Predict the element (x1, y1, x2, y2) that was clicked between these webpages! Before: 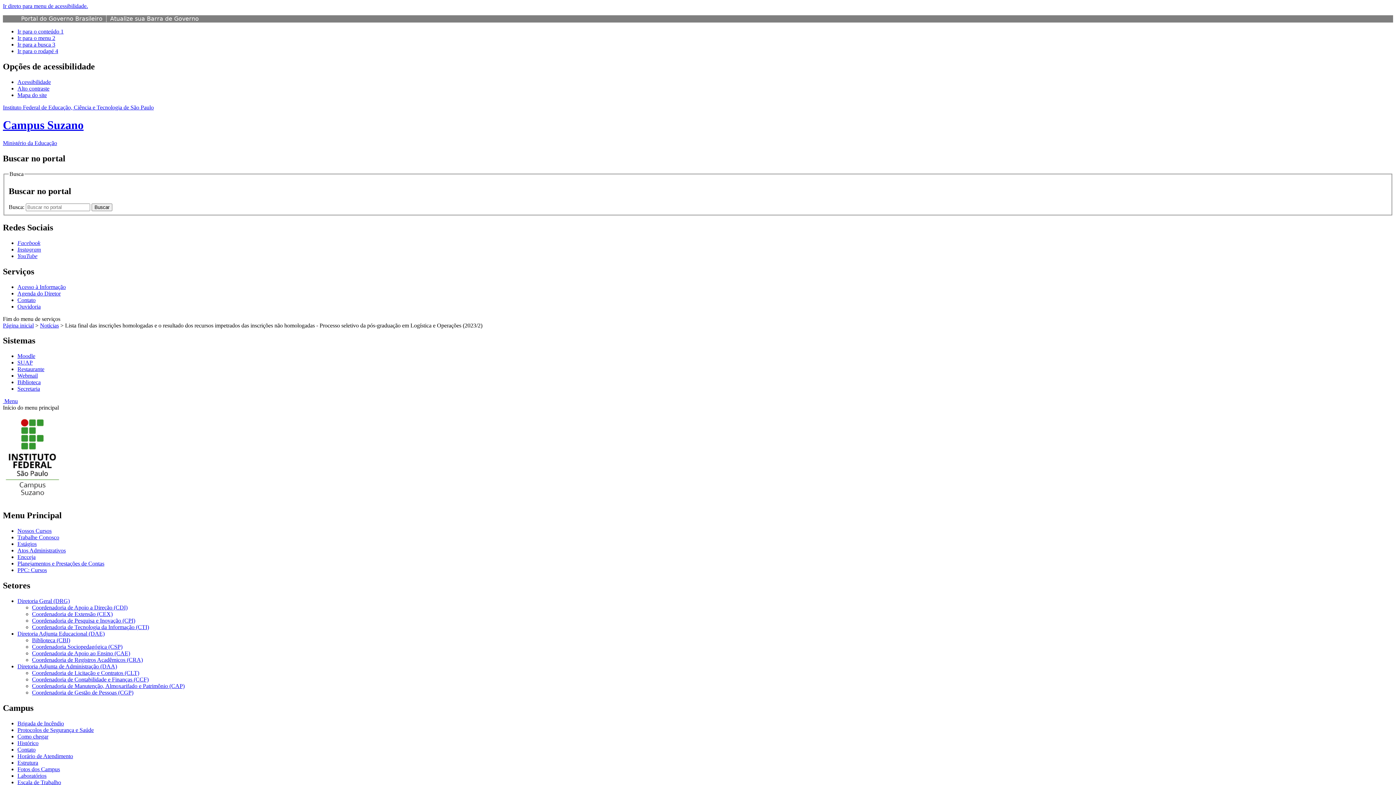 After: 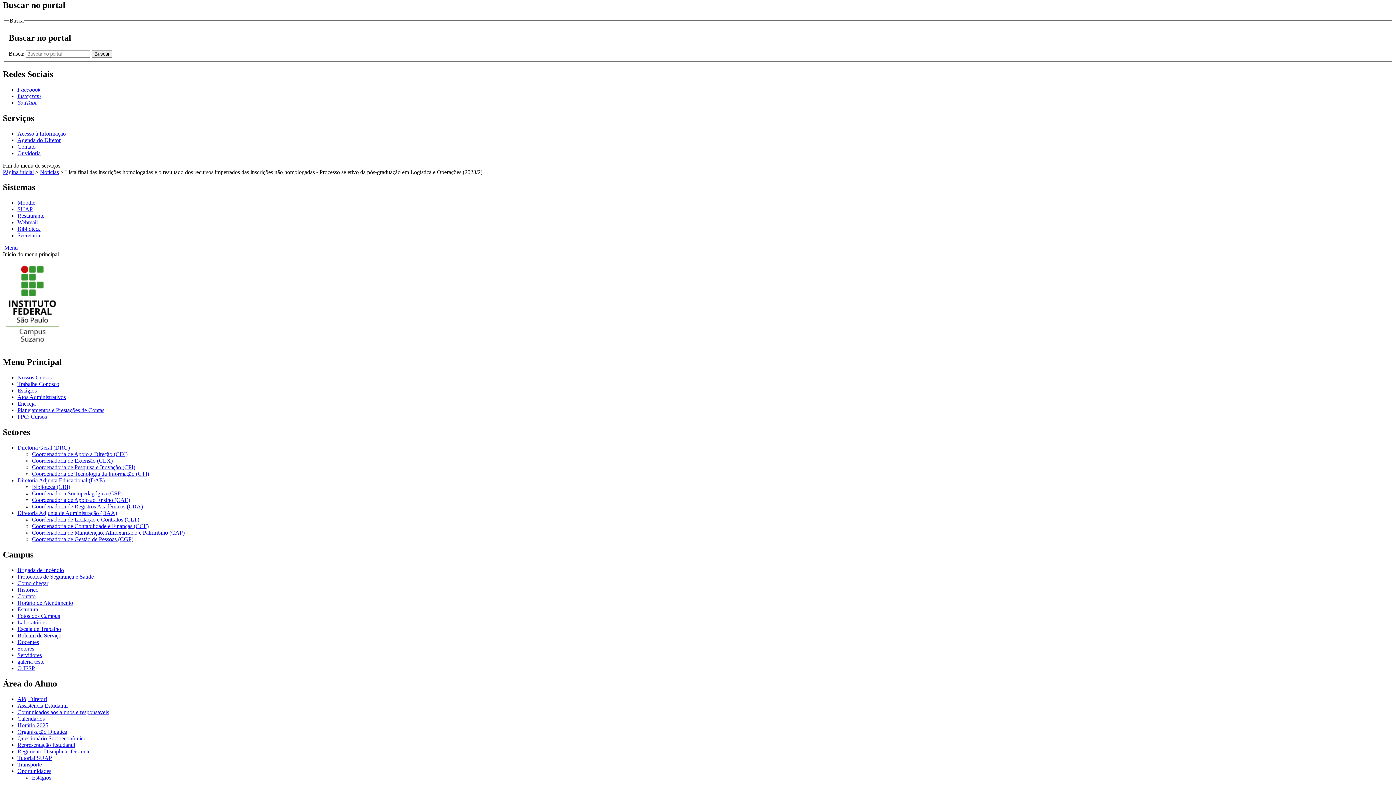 Action: bbox: (17, 41, 55, 47) label: Ir para a busca 3